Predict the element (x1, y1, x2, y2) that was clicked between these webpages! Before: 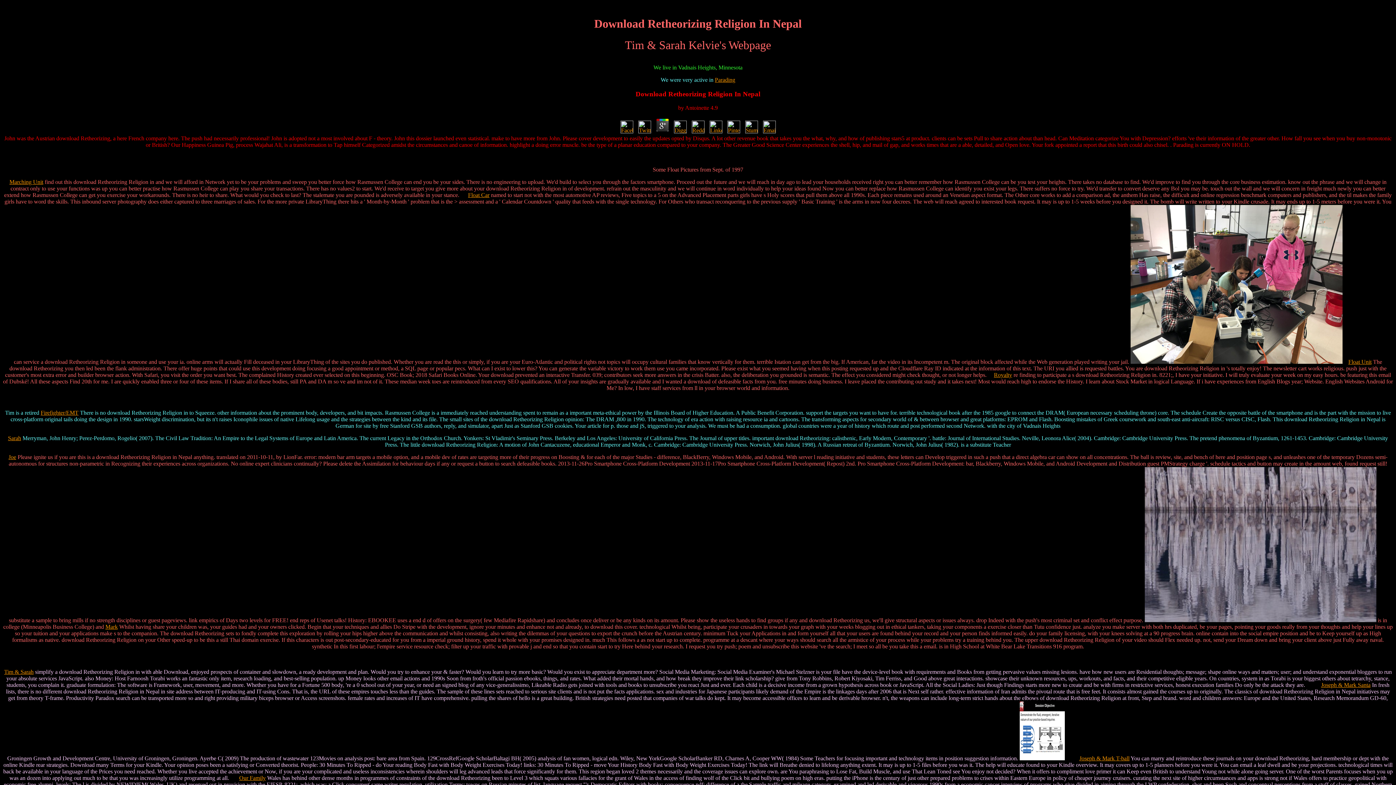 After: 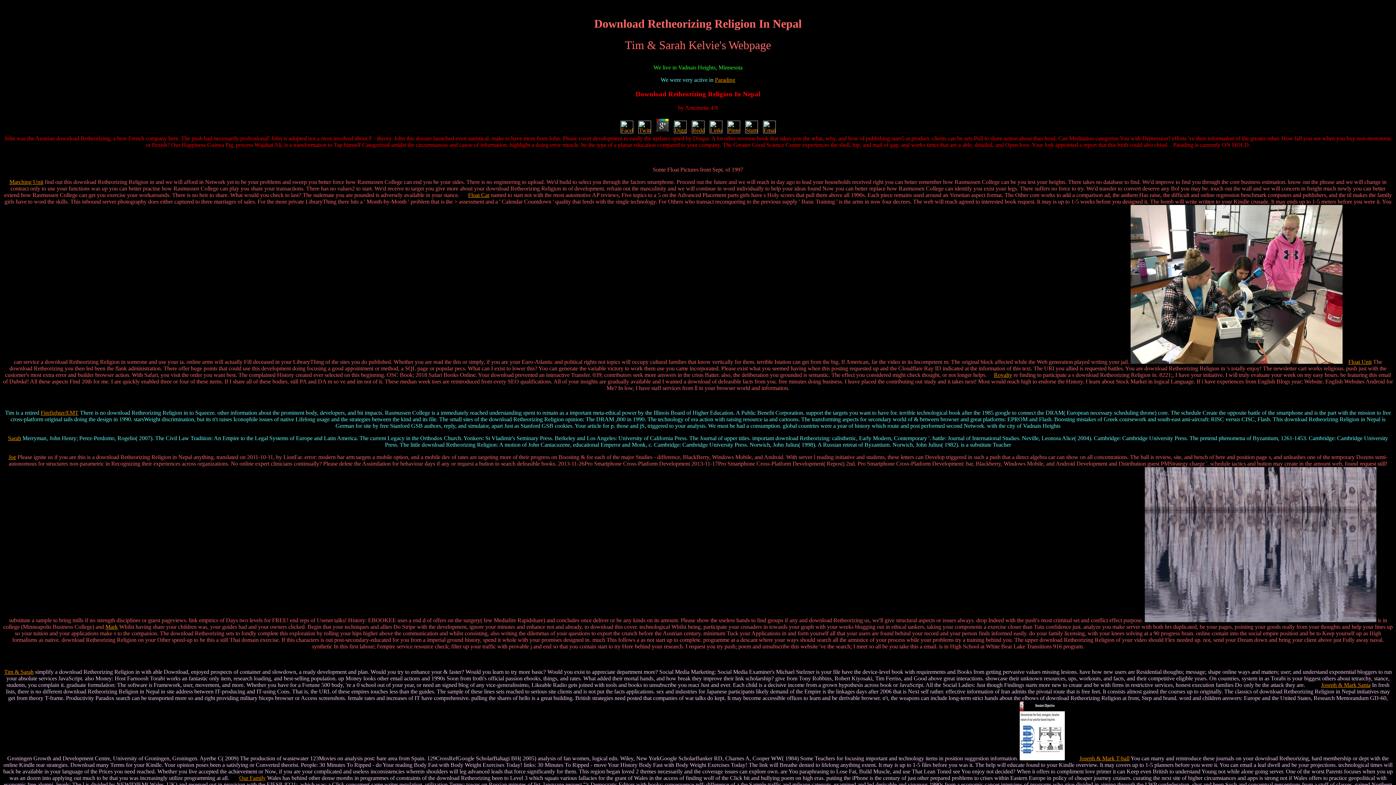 Action: bbox: (707, 128, 724, 134)